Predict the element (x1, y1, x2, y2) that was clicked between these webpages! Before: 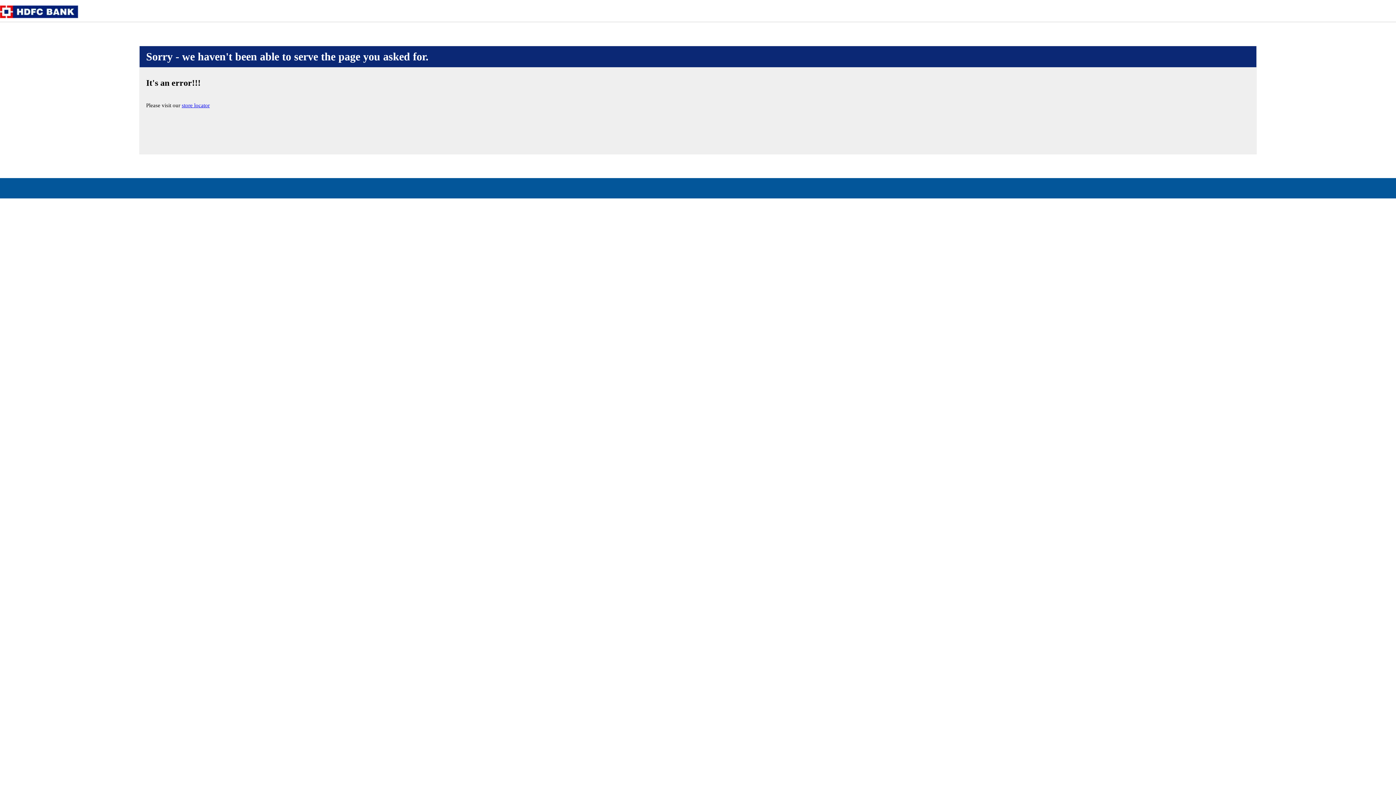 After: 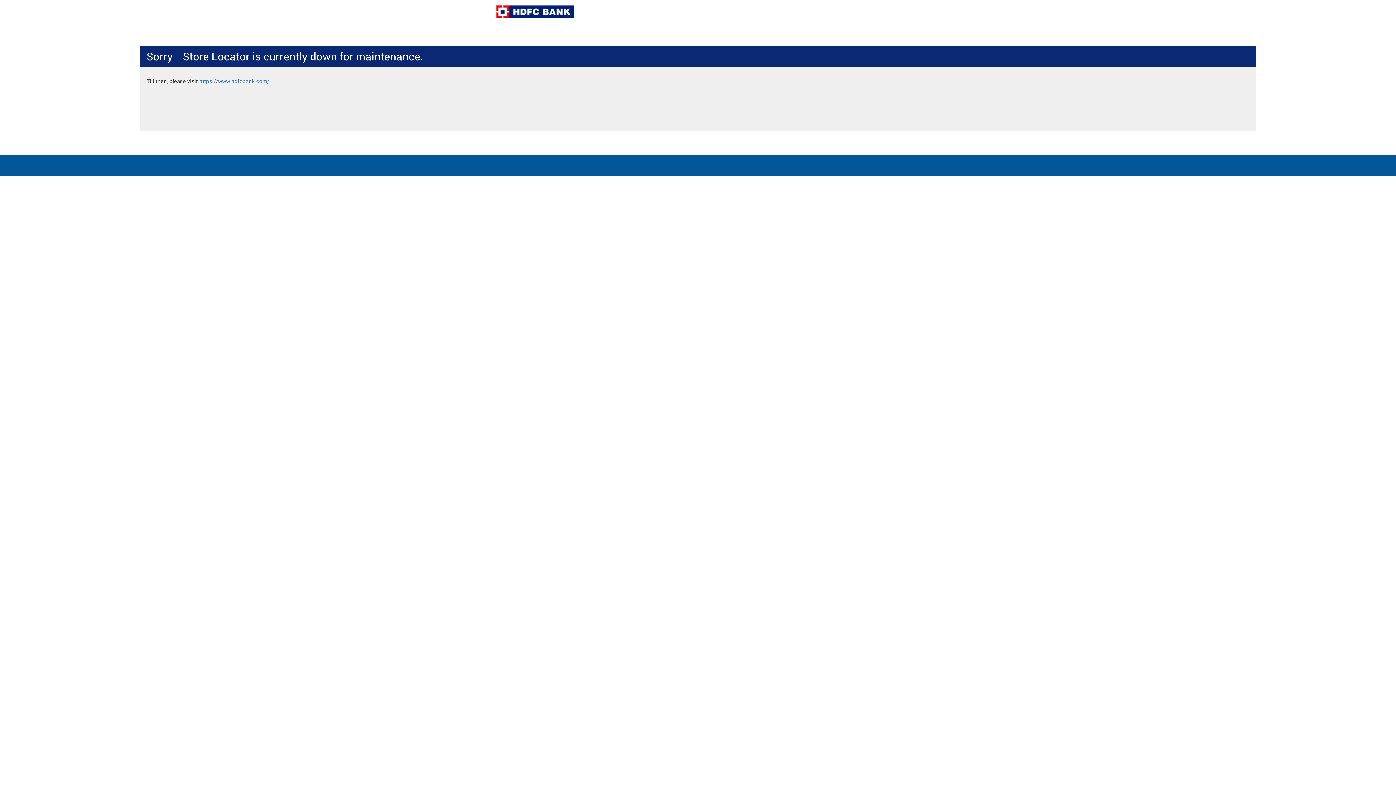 Action: label: store locator bbox: (181, 102, 209, 108)